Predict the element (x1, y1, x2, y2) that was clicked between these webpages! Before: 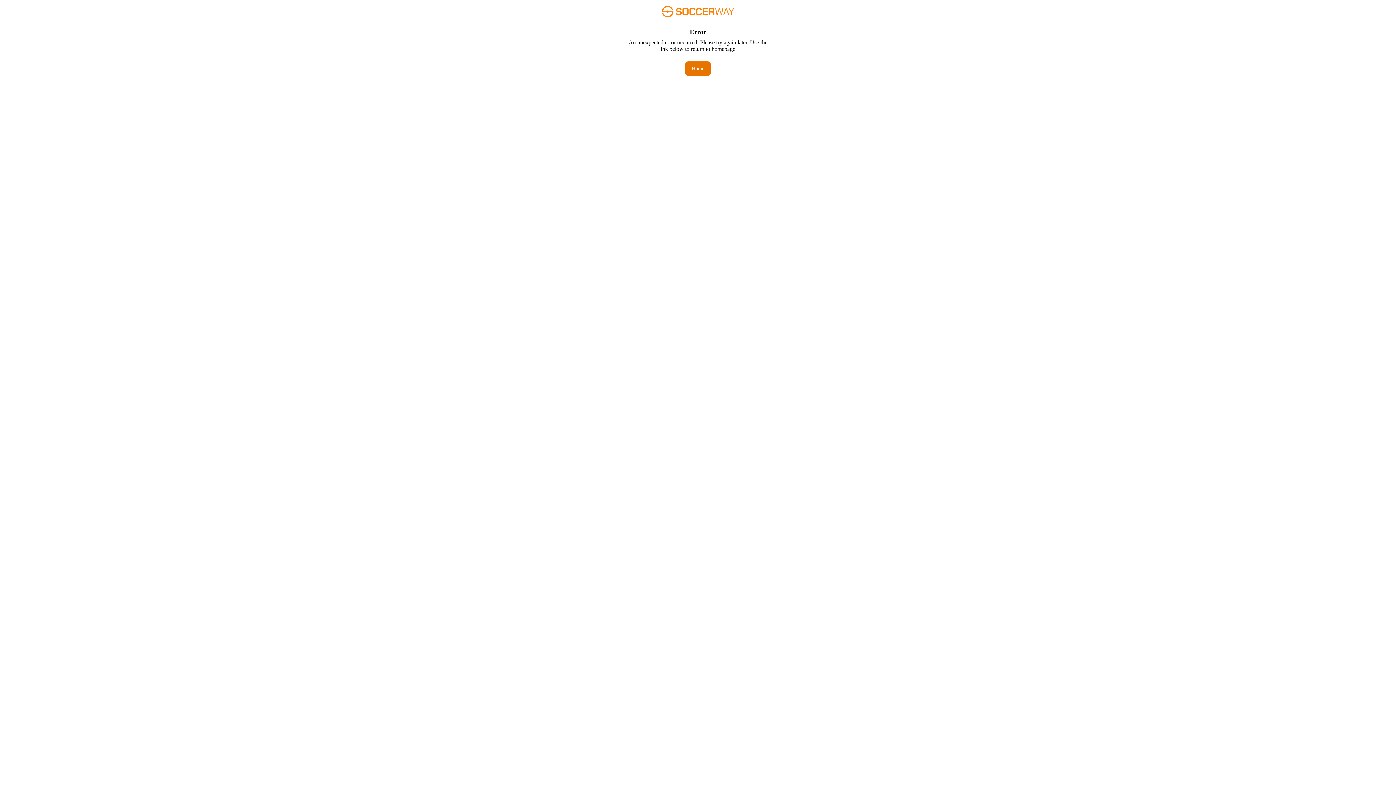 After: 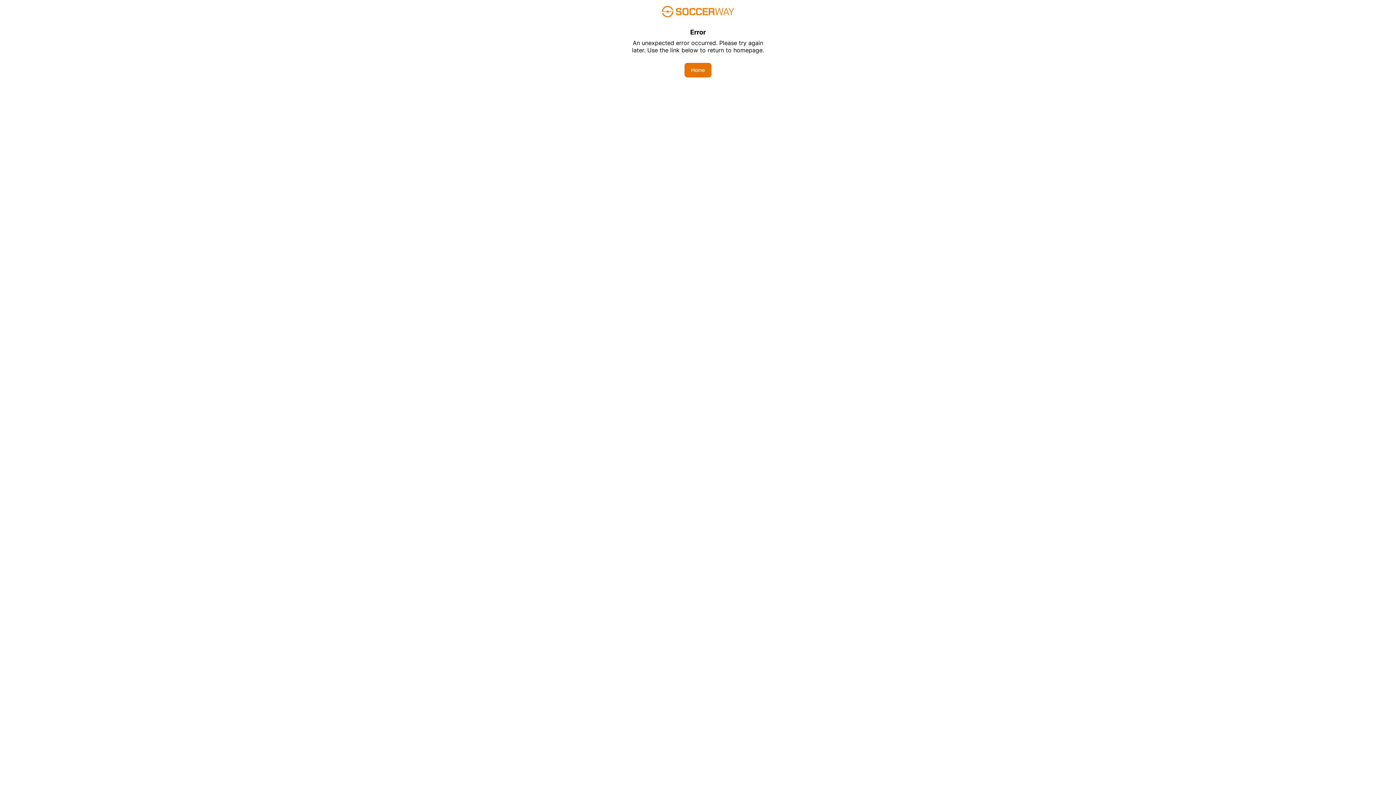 Action: bbox: (685, 61, 710, 76) label: Home